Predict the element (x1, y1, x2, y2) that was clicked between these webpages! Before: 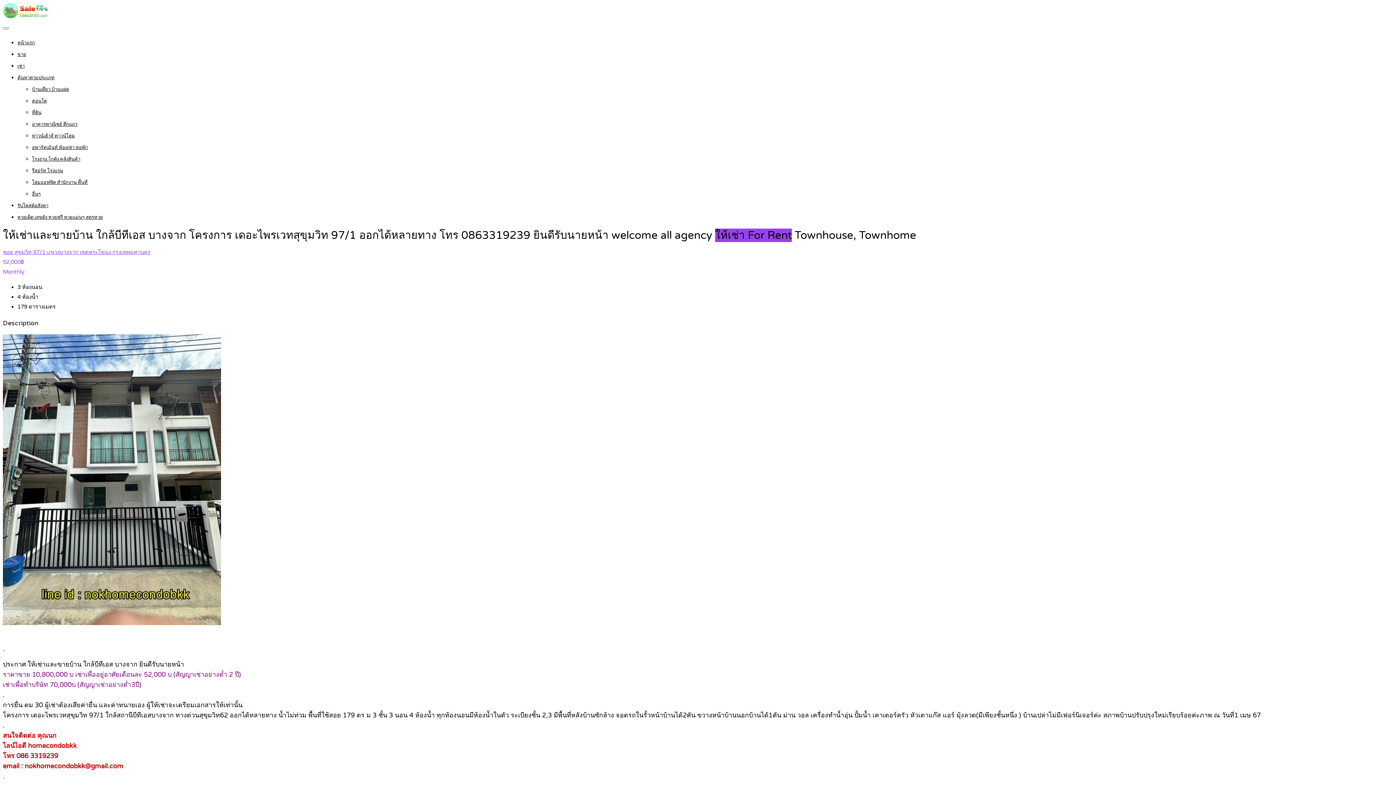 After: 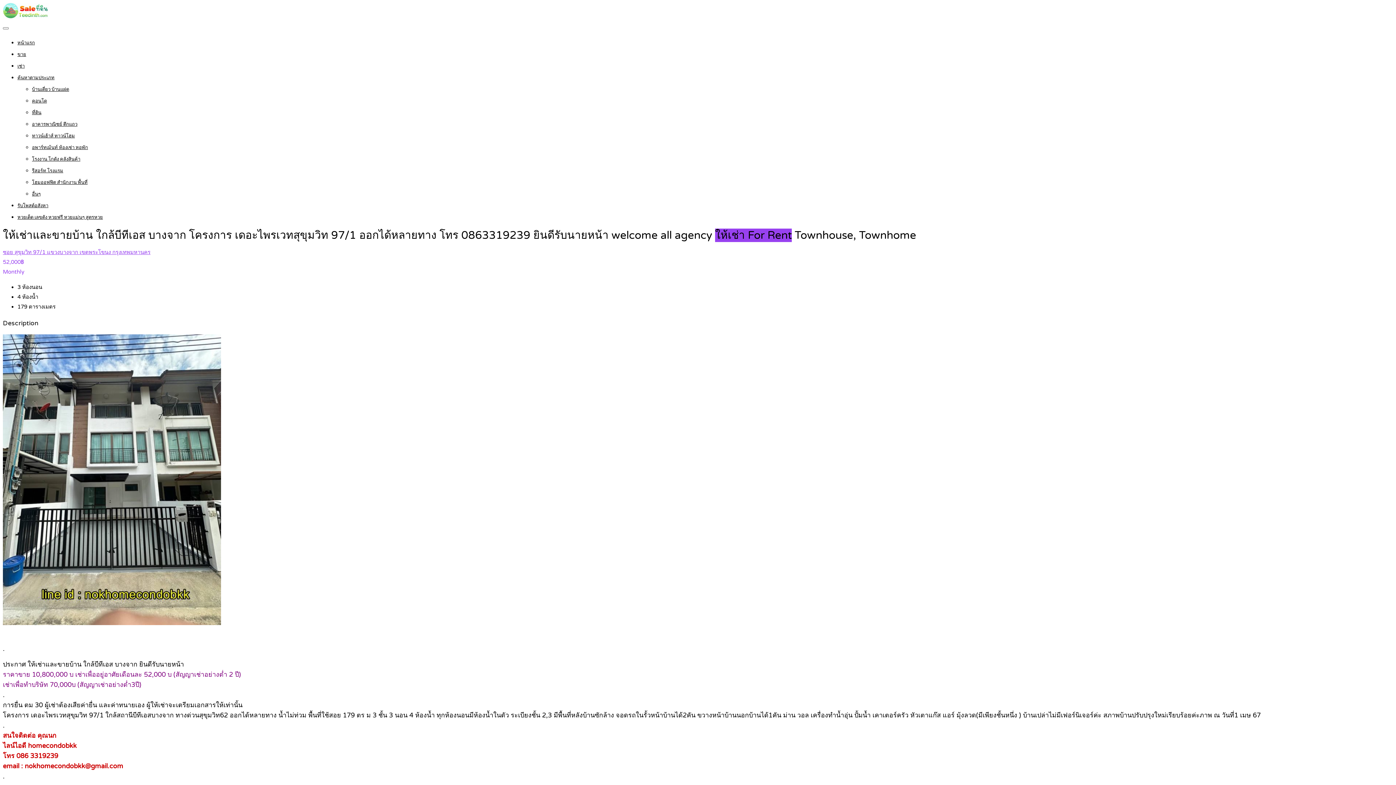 Action: bbox: (2, 249, 150, 255) label: ซอย สุขุมวิท 97/1 แขวงบางจาก เขตพระโขนง กรุงเทพมหานคร